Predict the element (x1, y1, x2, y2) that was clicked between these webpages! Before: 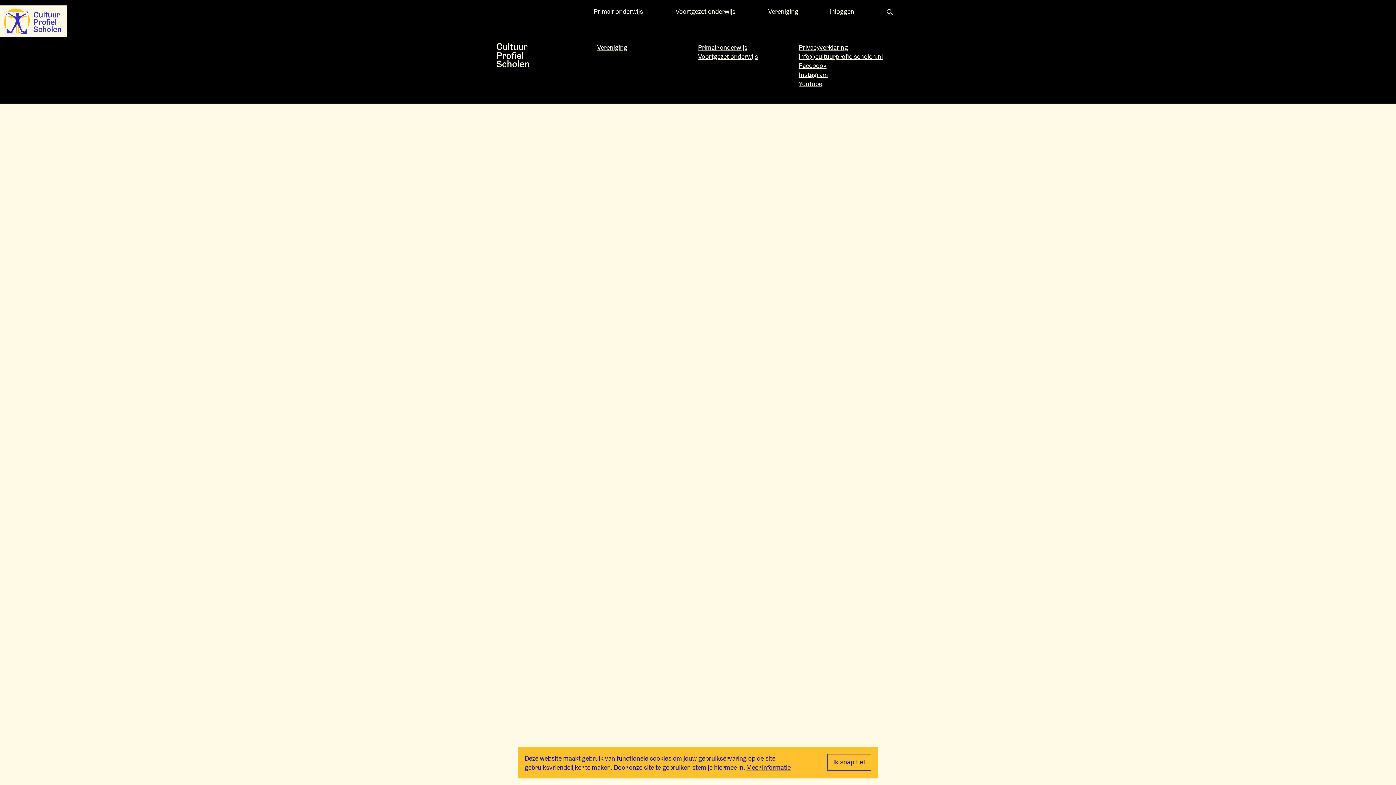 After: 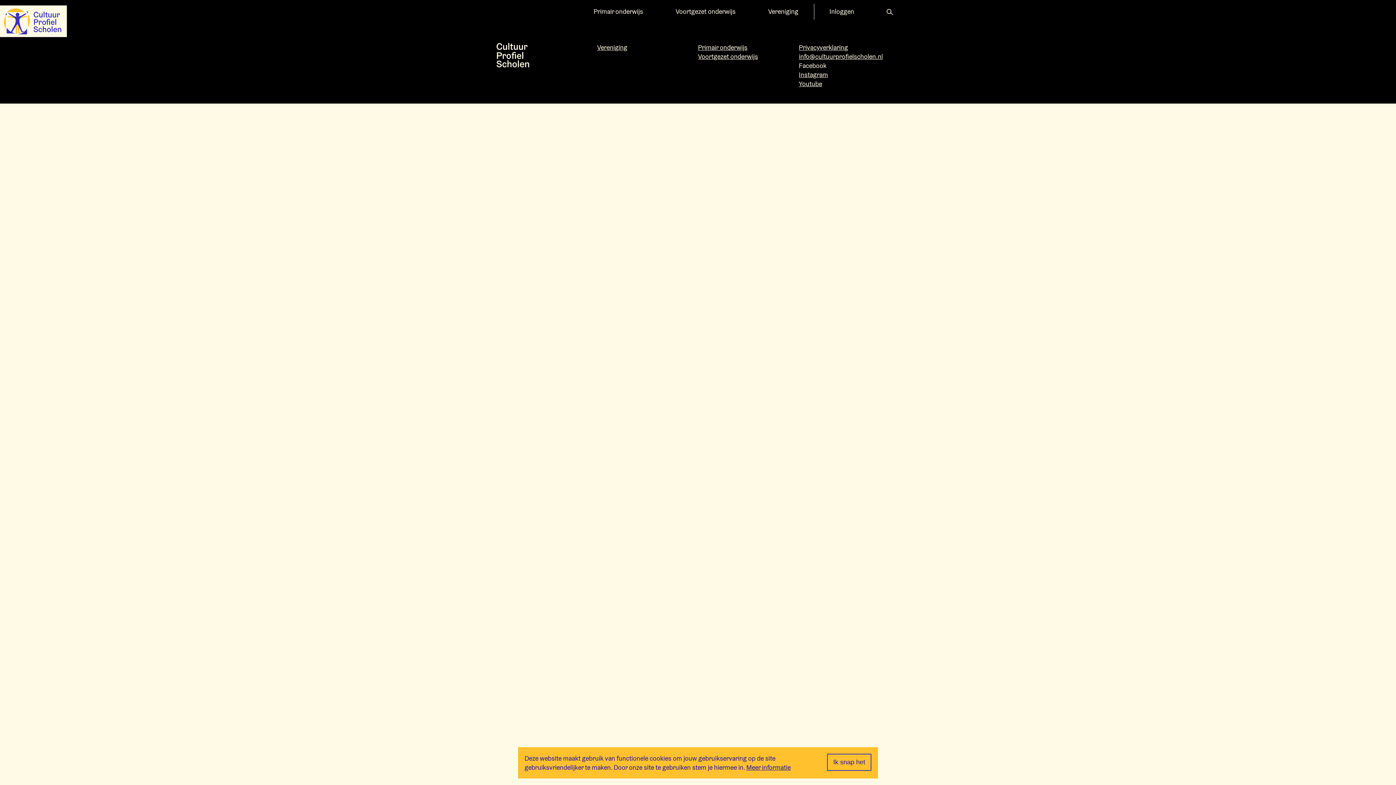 Action: label: Facebook bbox: (799, 61, 826, 69)